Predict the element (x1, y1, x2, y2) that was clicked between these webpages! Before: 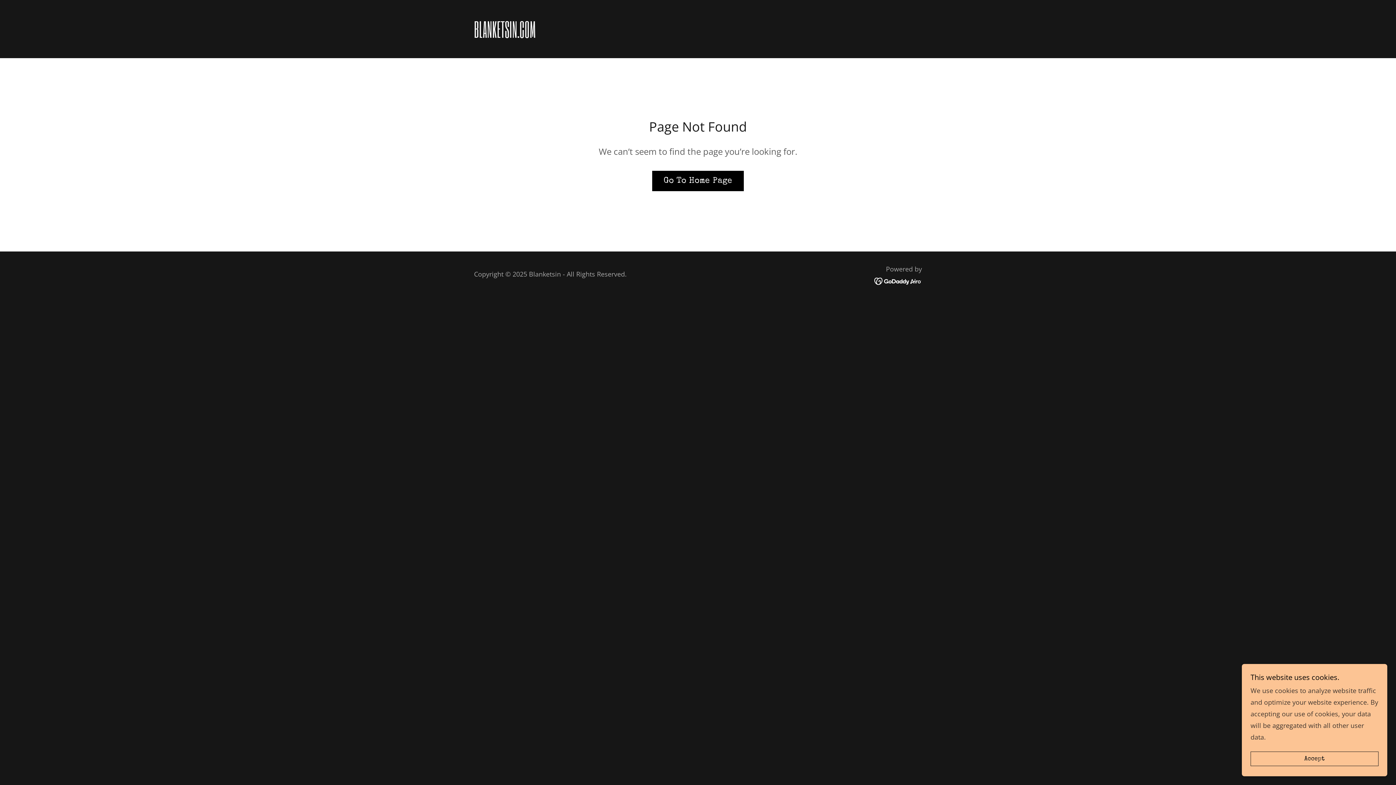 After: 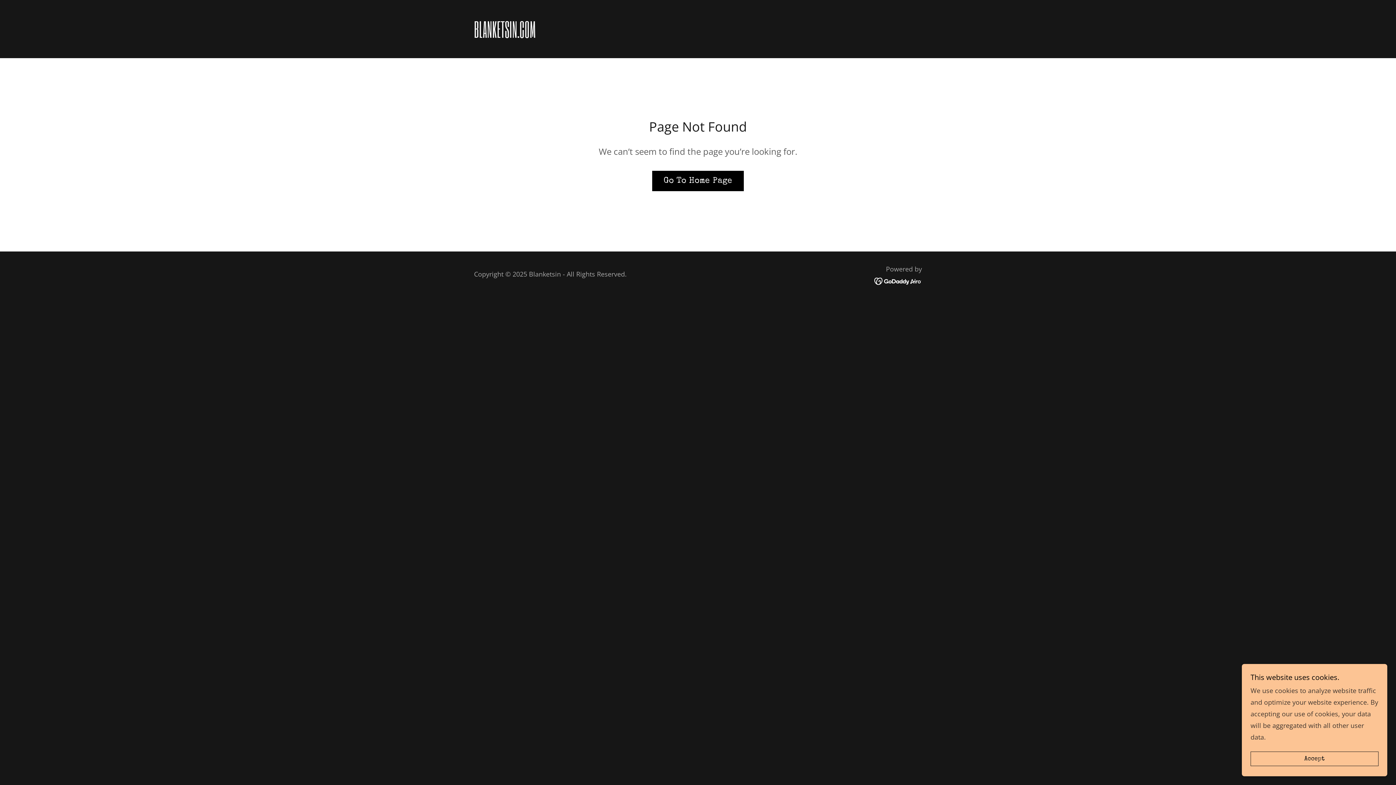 Action: bbox: (874, 276, 922, 285)